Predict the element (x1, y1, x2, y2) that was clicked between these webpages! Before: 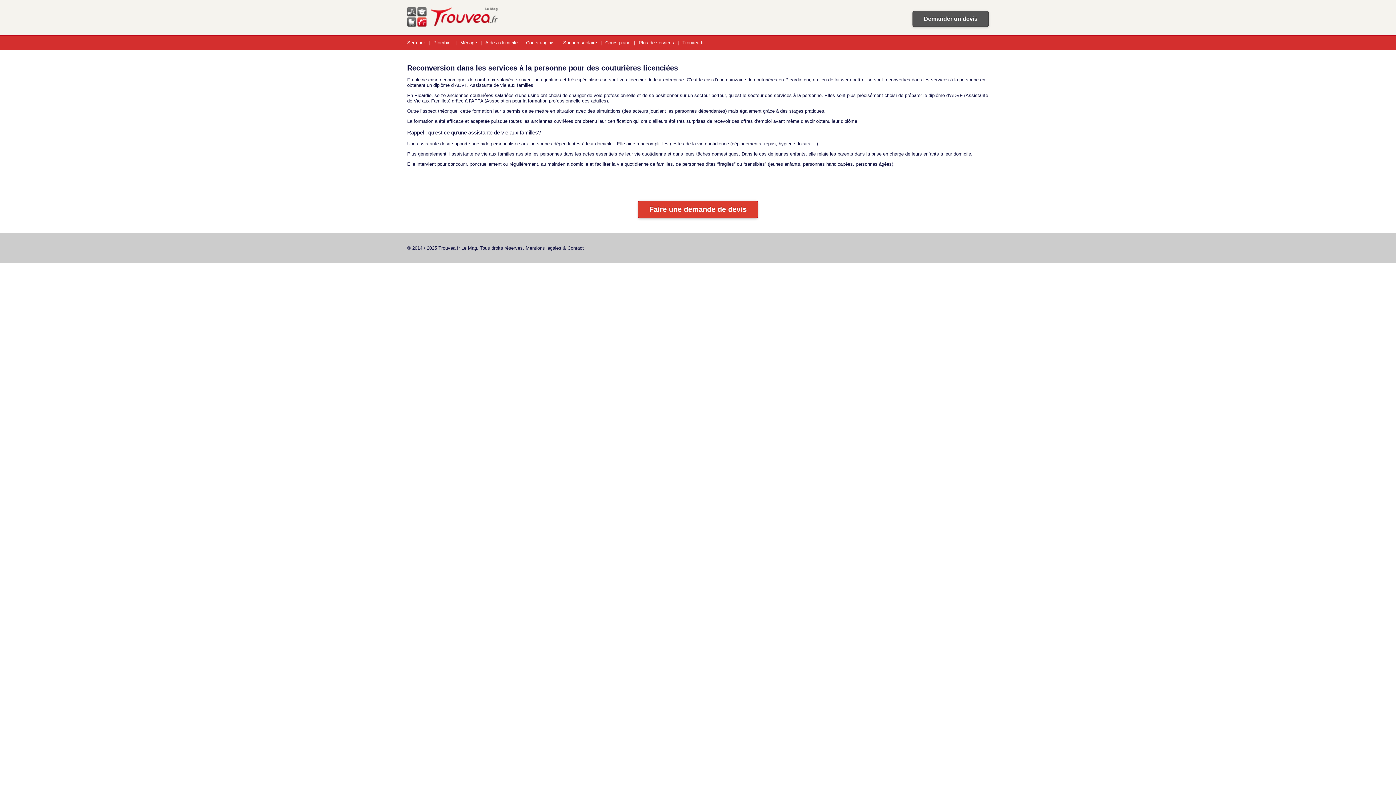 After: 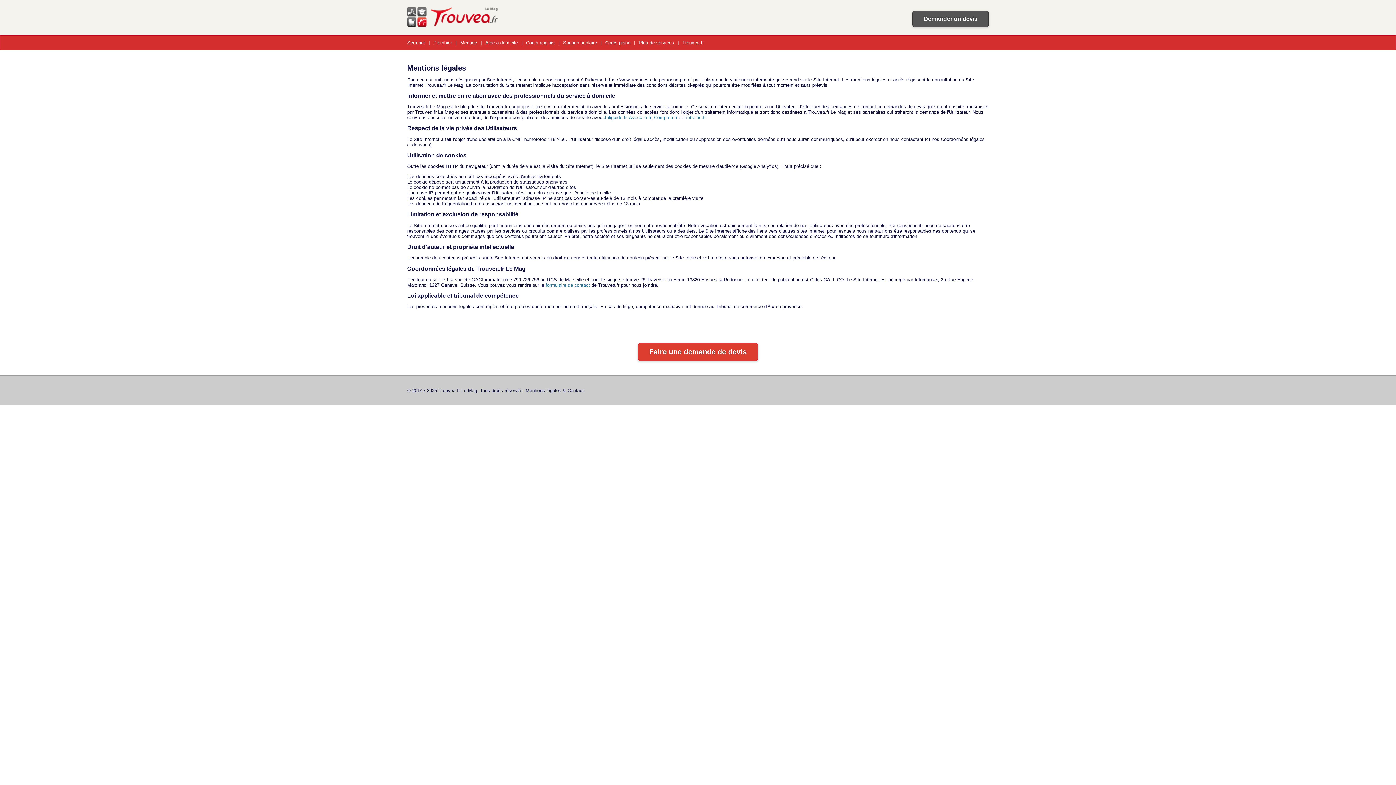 Action: bbox: (525, 245, 584, 250) label: Mentions légales & Contact